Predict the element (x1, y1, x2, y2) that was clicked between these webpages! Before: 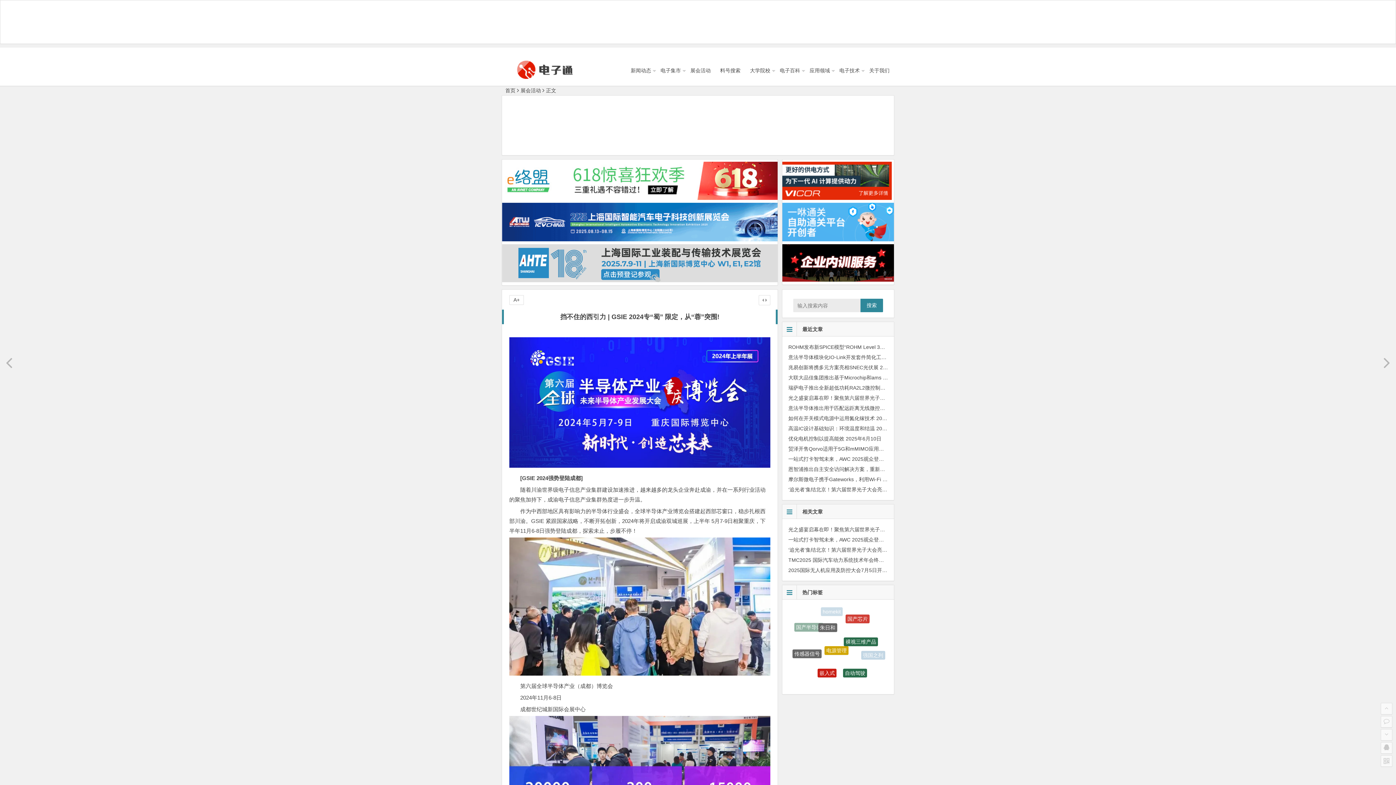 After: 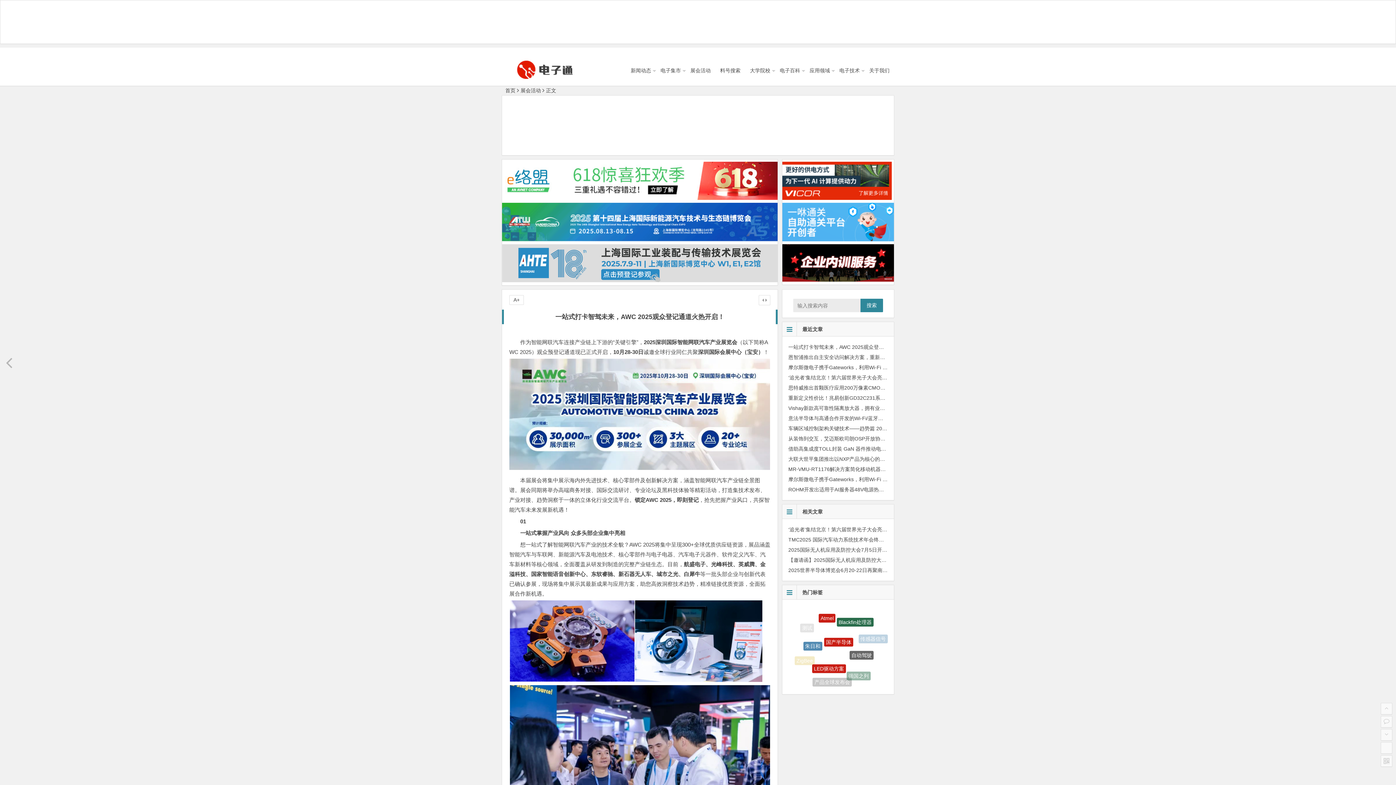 Action: bbox: (788, 537, 919, 542) label: 一站式打卡智驾未来，AWC 2025观众登记通道火热开启！